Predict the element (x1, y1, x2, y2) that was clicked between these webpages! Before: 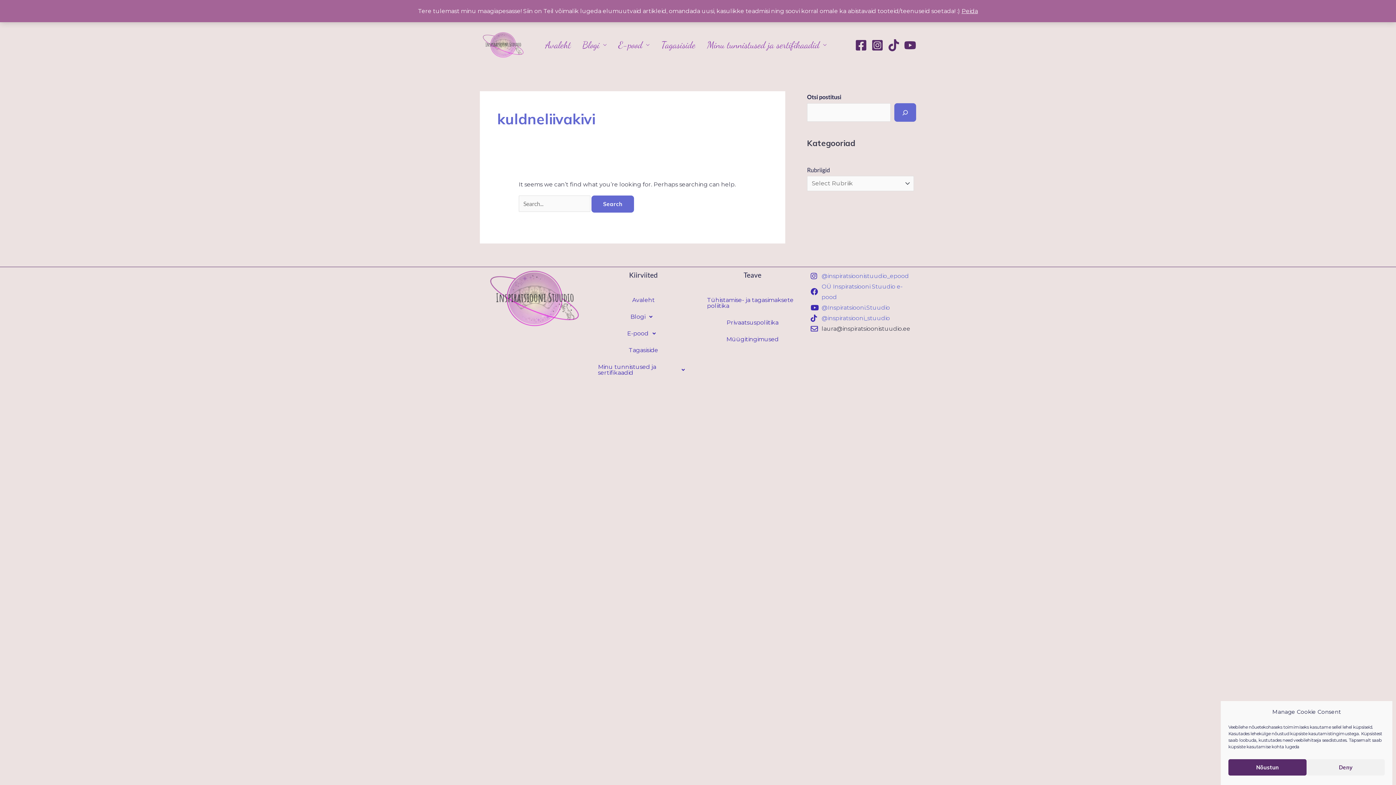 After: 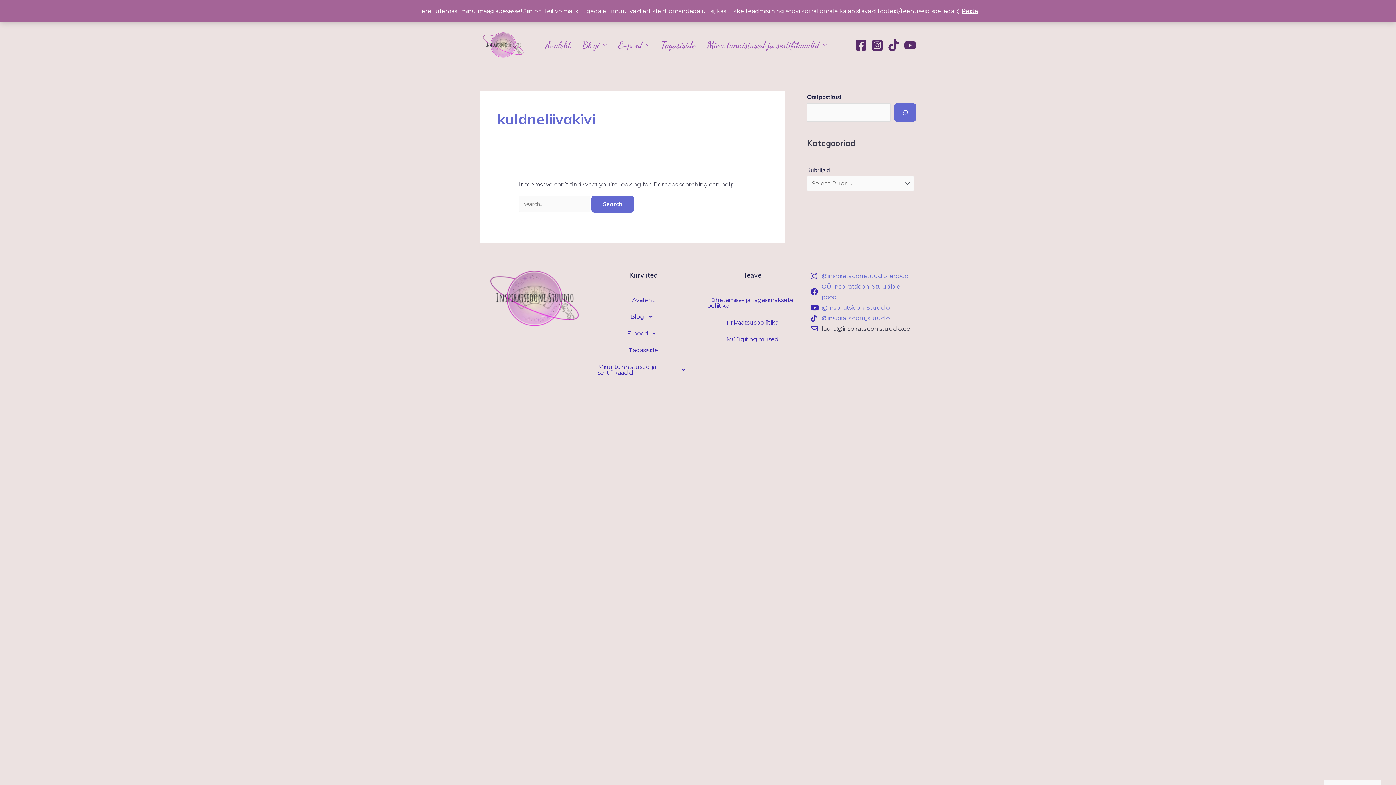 Action: bbox: (1228, 759, 1306, 776) label: Nõustun